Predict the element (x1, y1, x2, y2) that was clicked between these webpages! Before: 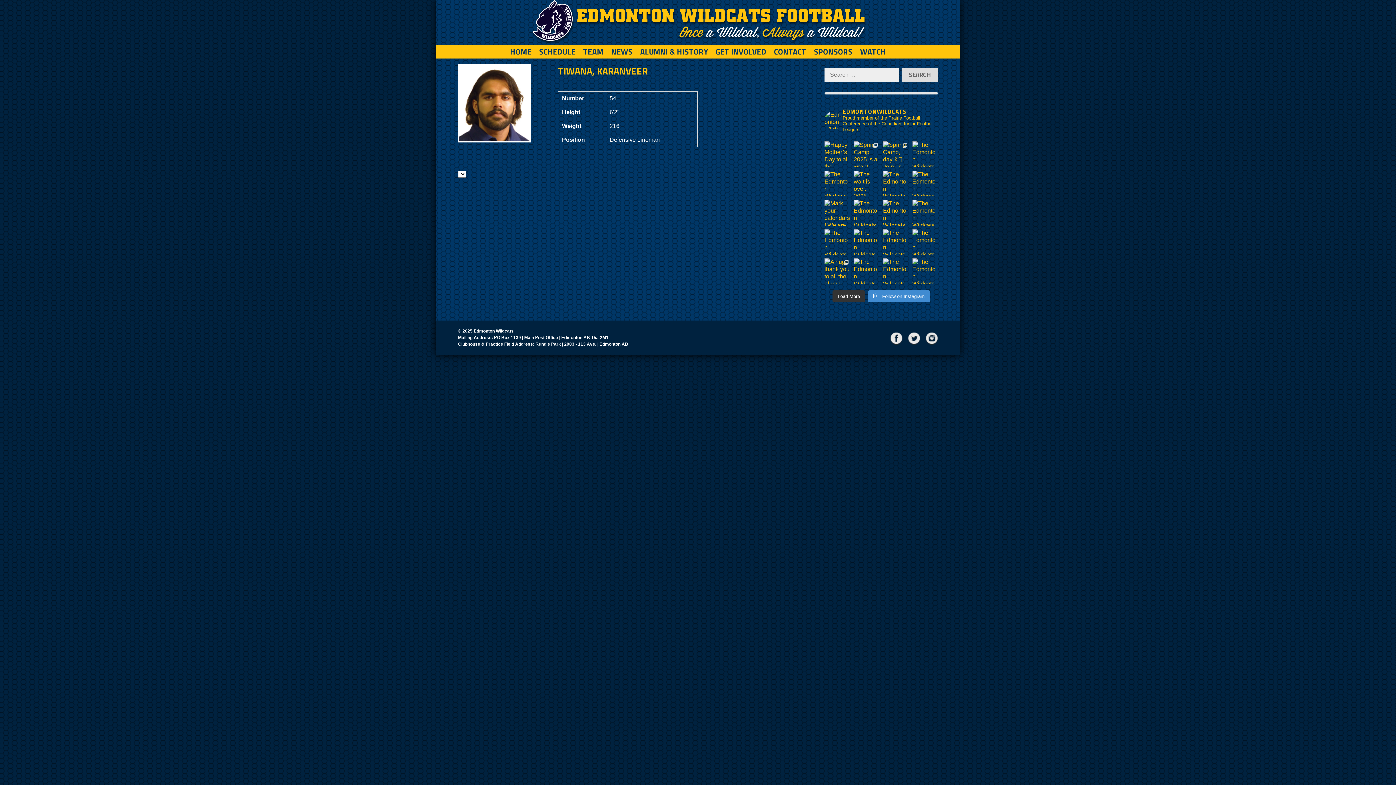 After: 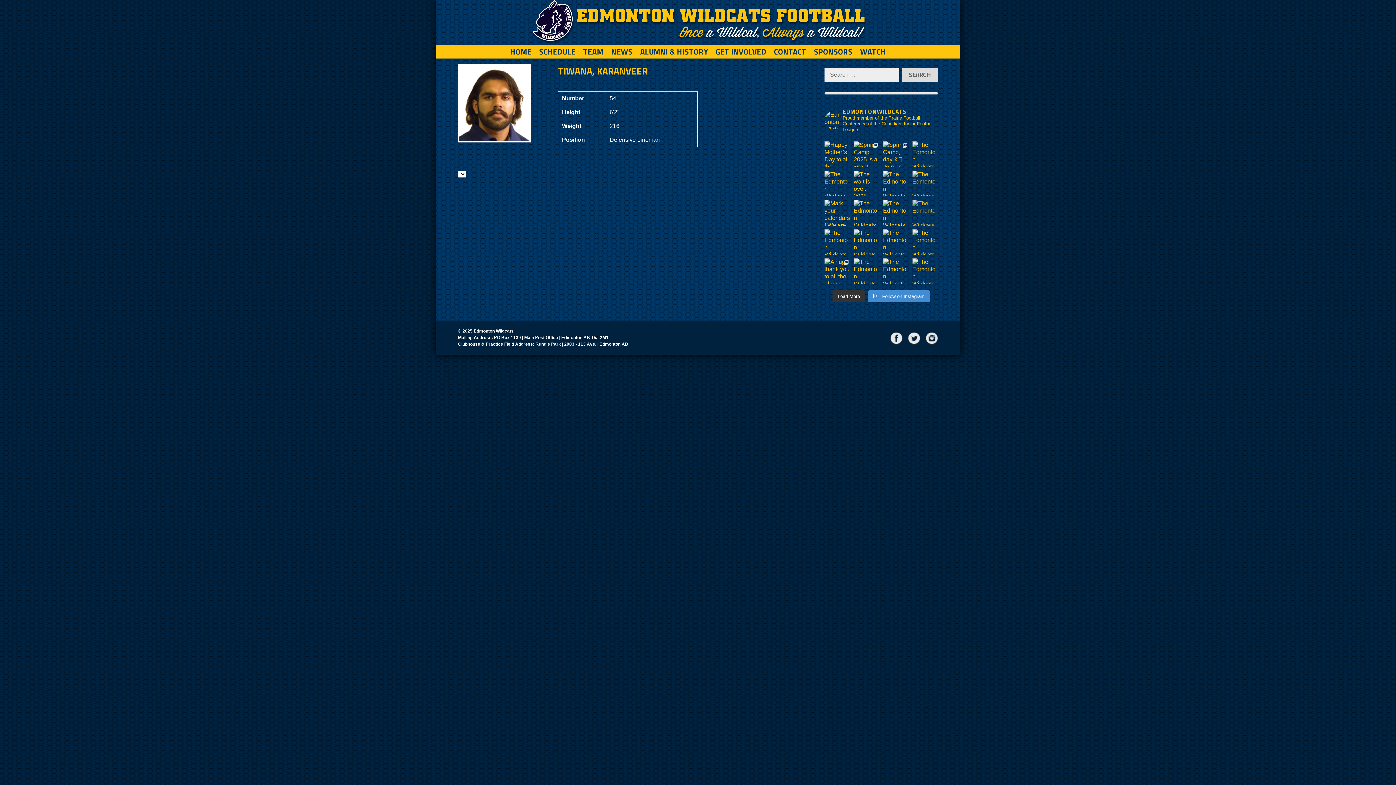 Action: label: The Edmonton Wildcats are pleased to announce the bbox: (912, 200, 938, 225)